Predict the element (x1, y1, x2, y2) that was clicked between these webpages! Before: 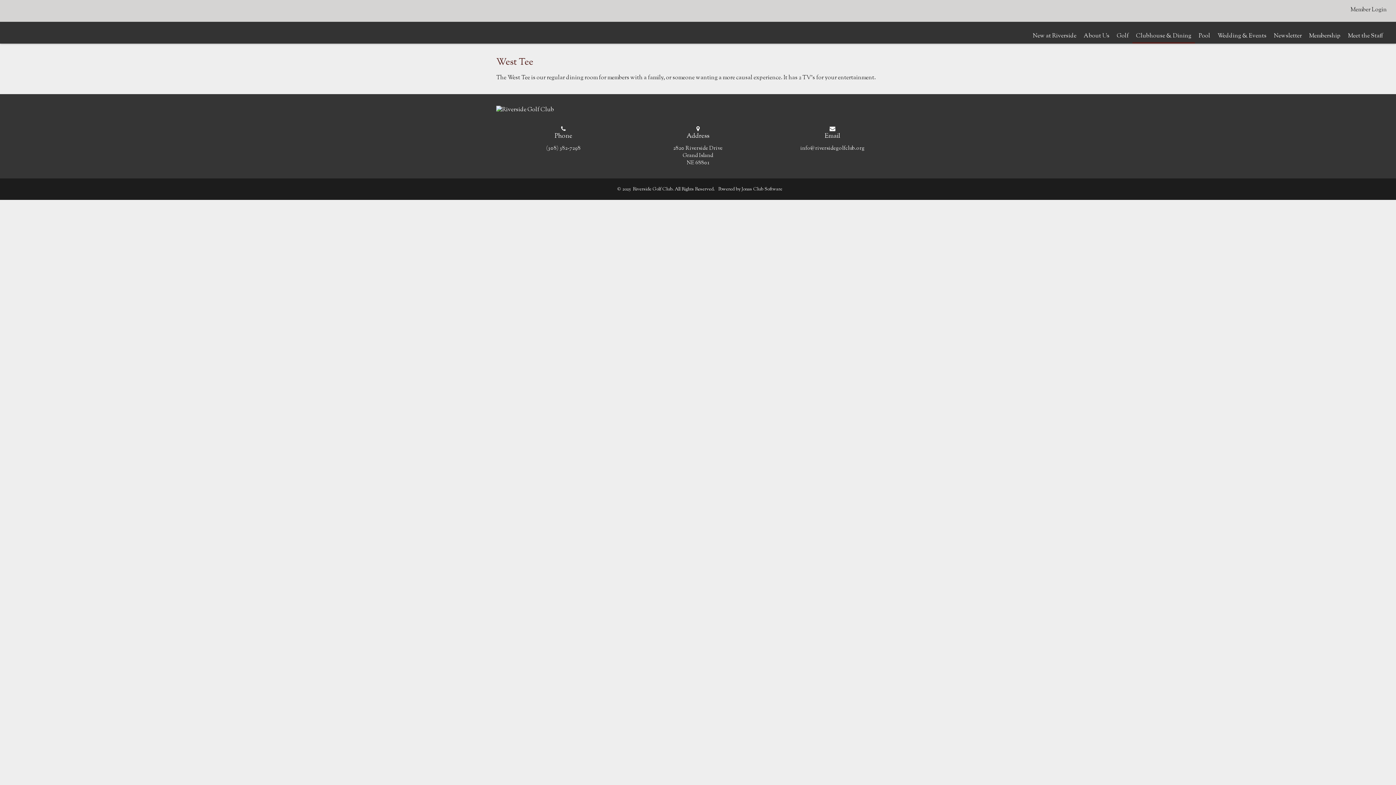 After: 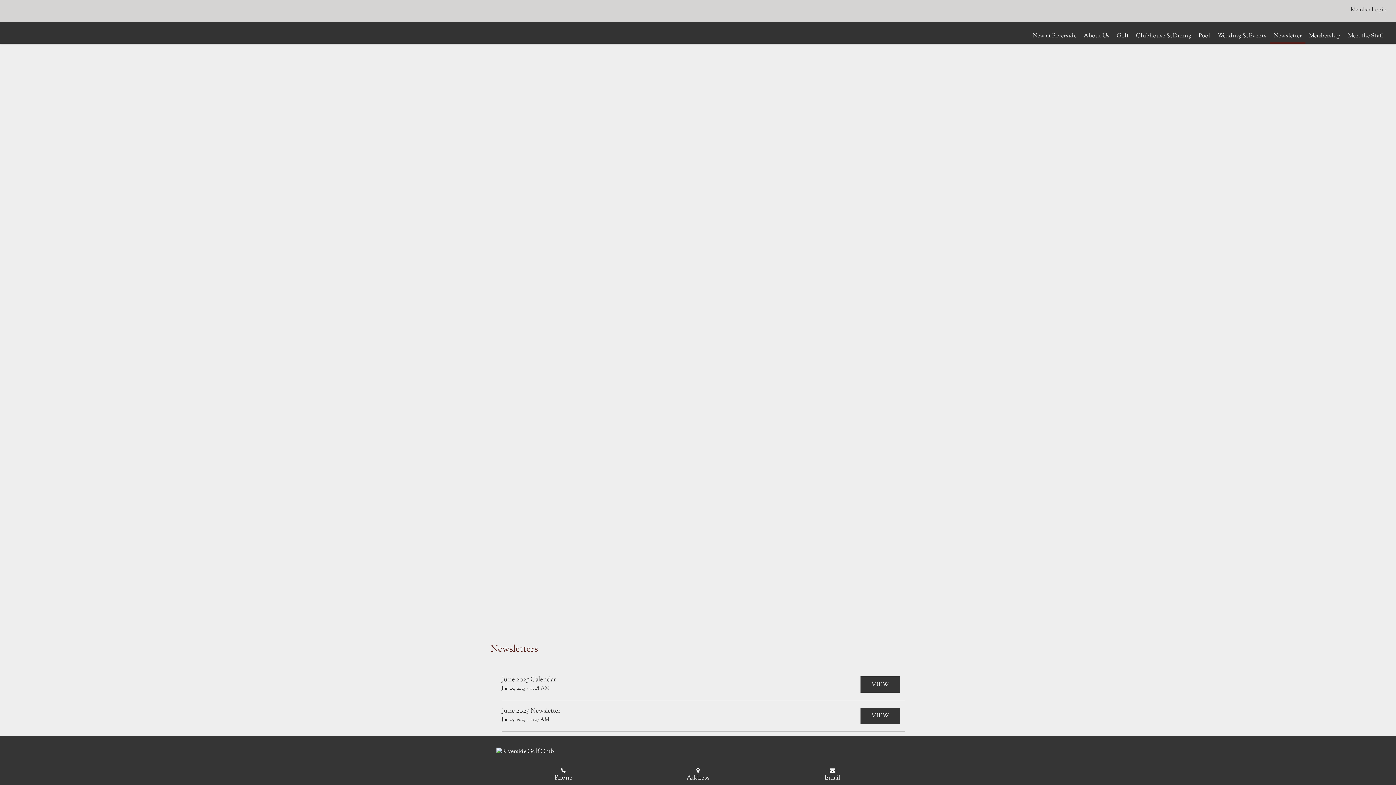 Action: bbox: (1270, 29, 1305, 43) label: Newsletter